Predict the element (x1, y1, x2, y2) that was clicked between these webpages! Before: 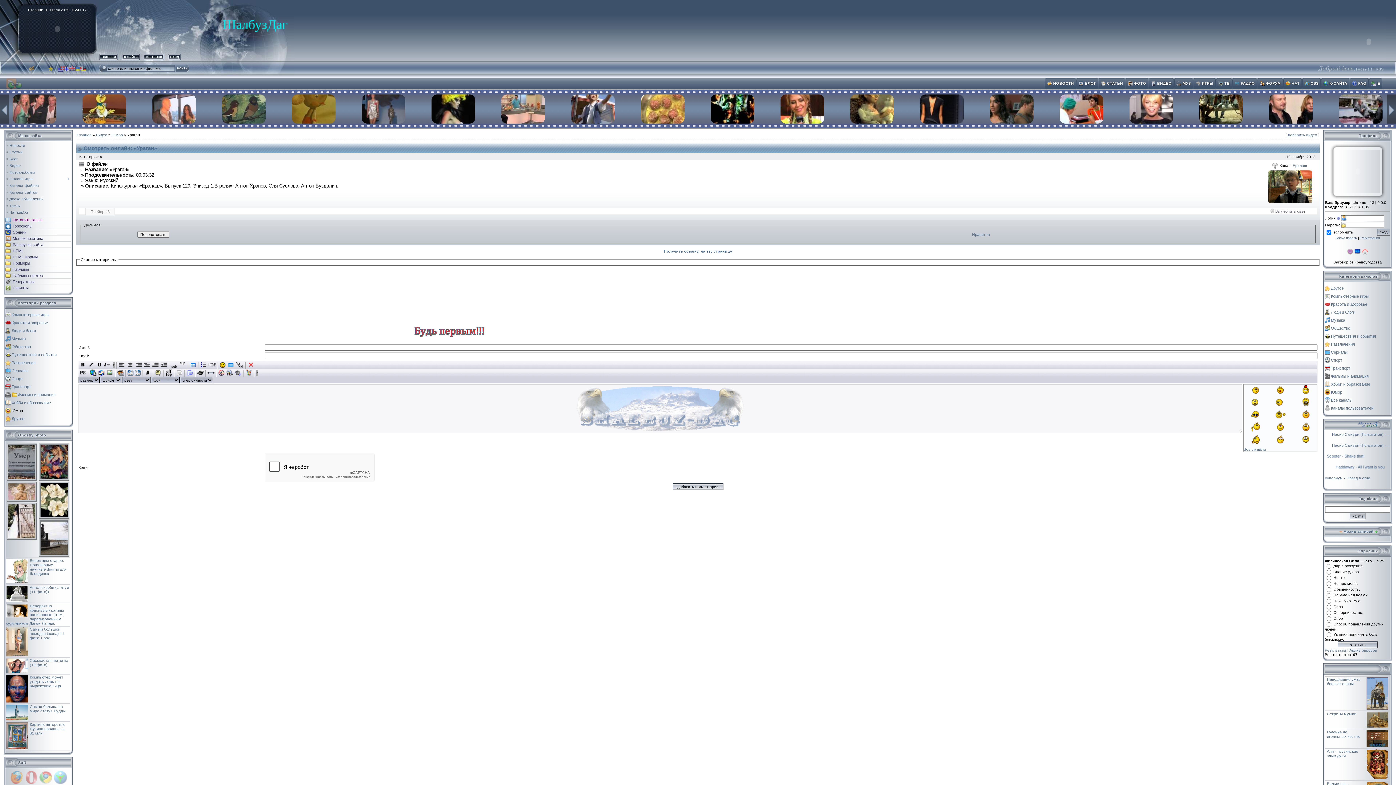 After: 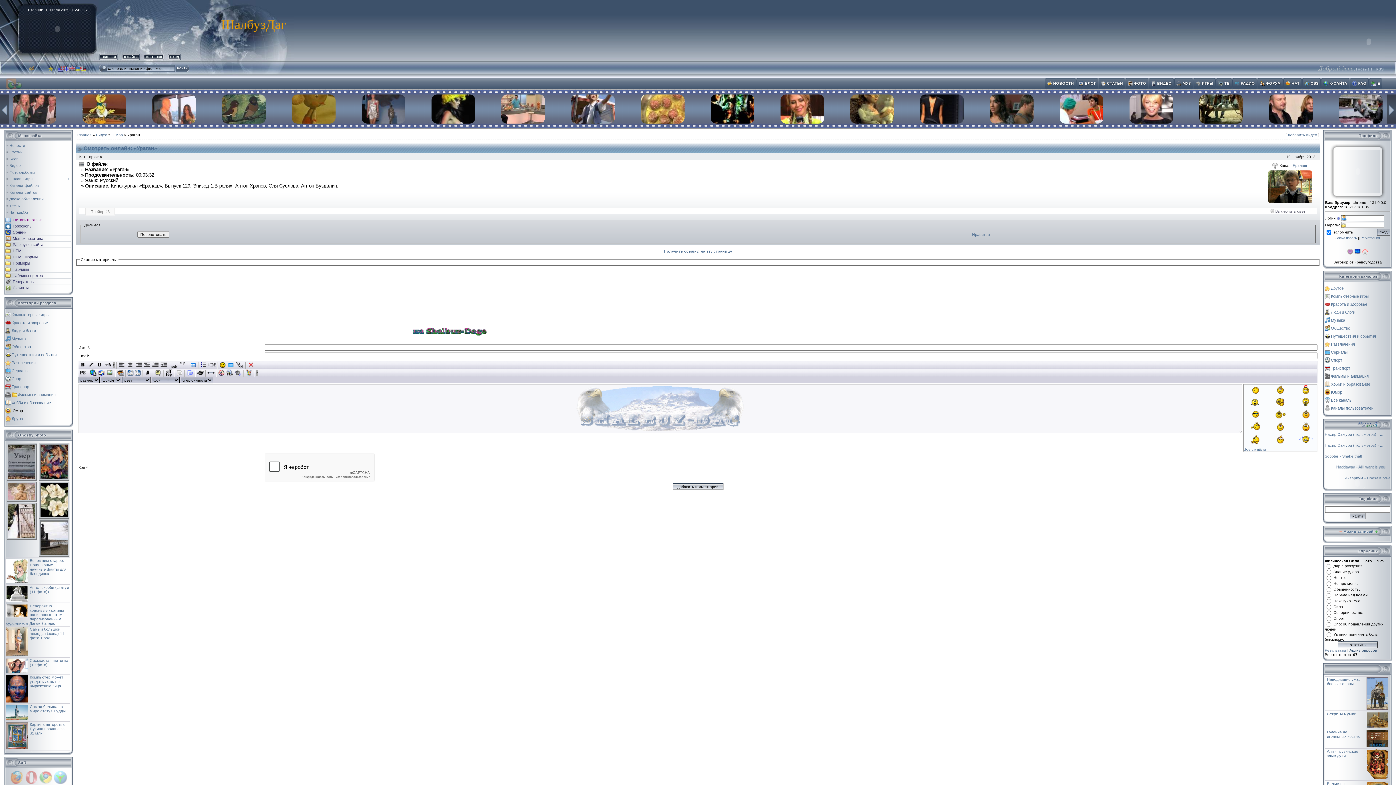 Action: bbox: (1349, 648, 1377, 652) label: Архив опросов